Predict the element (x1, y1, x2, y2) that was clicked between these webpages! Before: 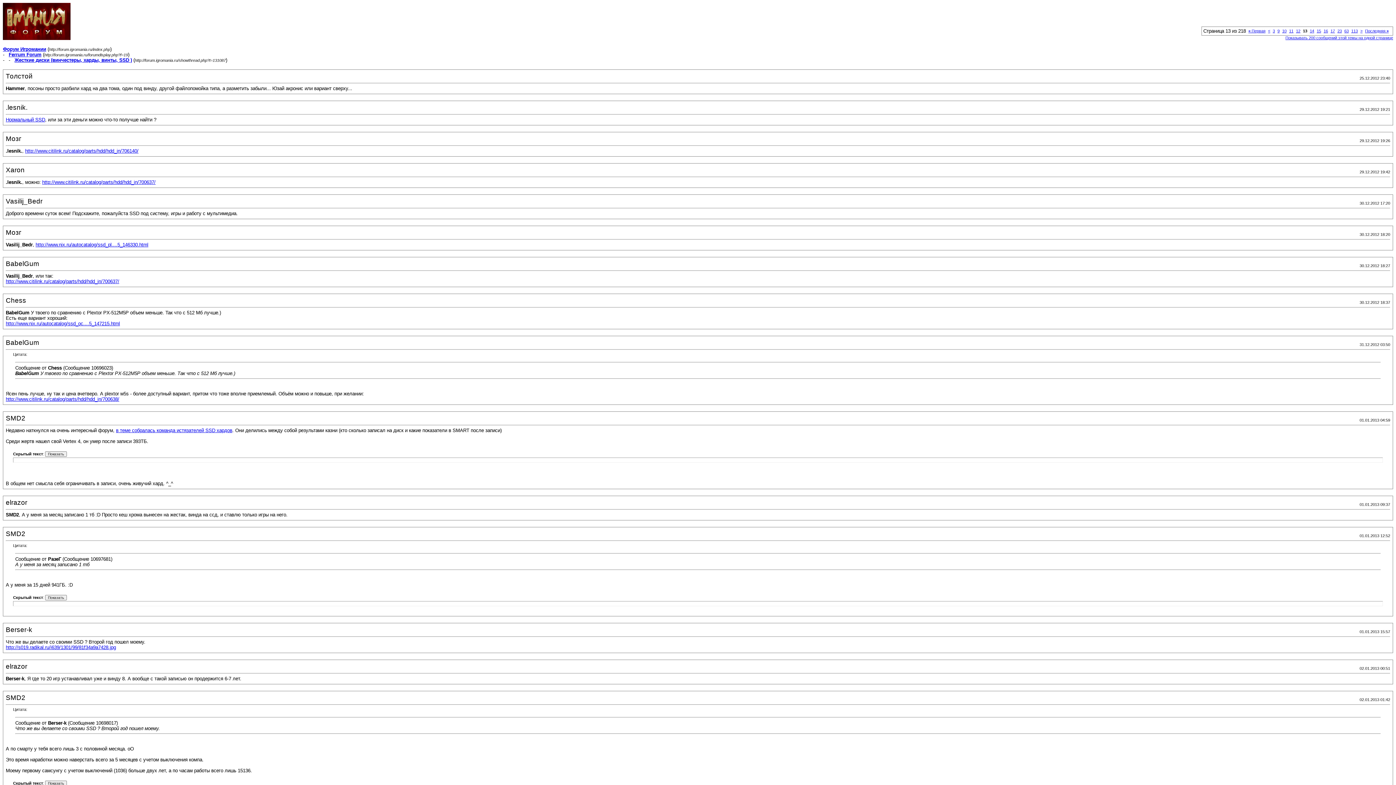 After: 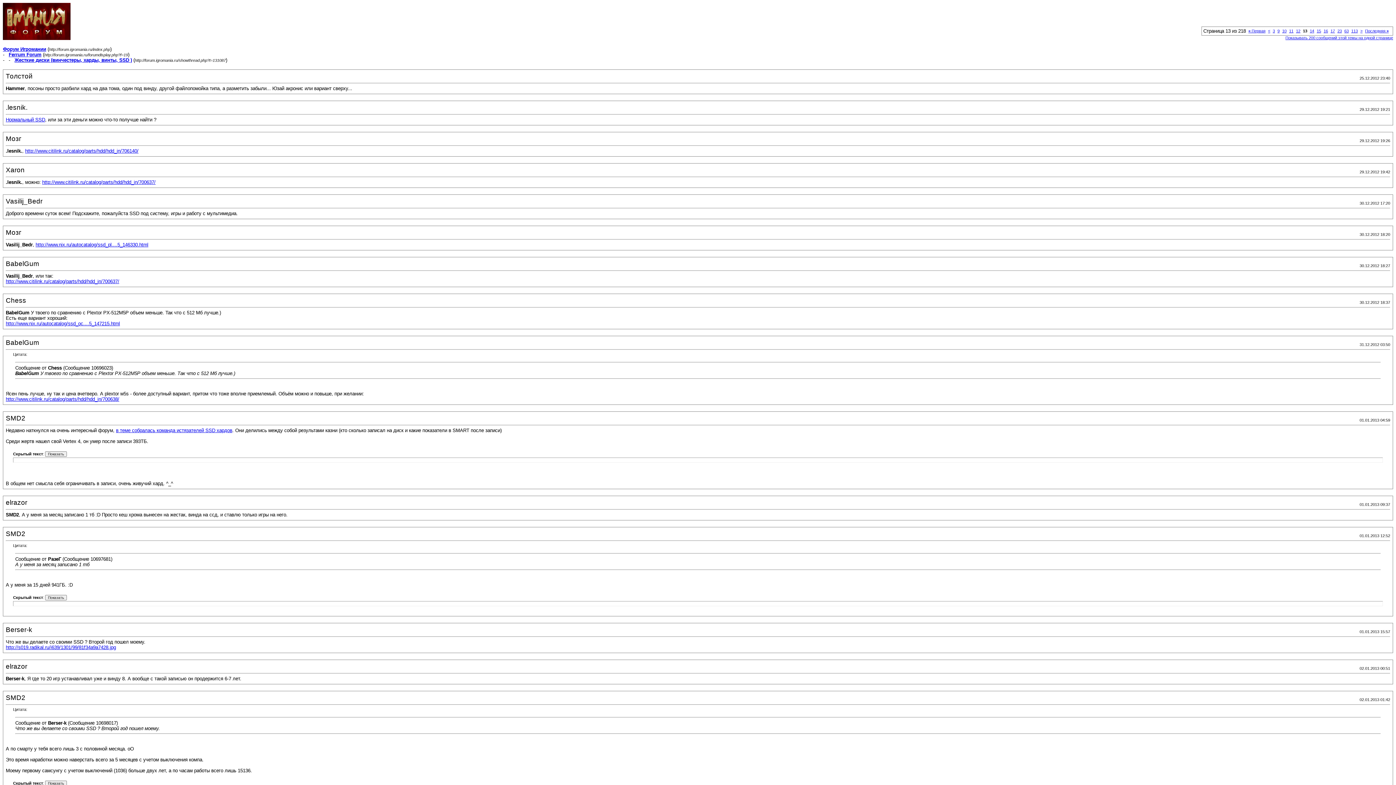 Action: bbox: (35, 242, 148, 247) label: http://www.nix.ru/autocatalog/ssd_pl....5_146330.html